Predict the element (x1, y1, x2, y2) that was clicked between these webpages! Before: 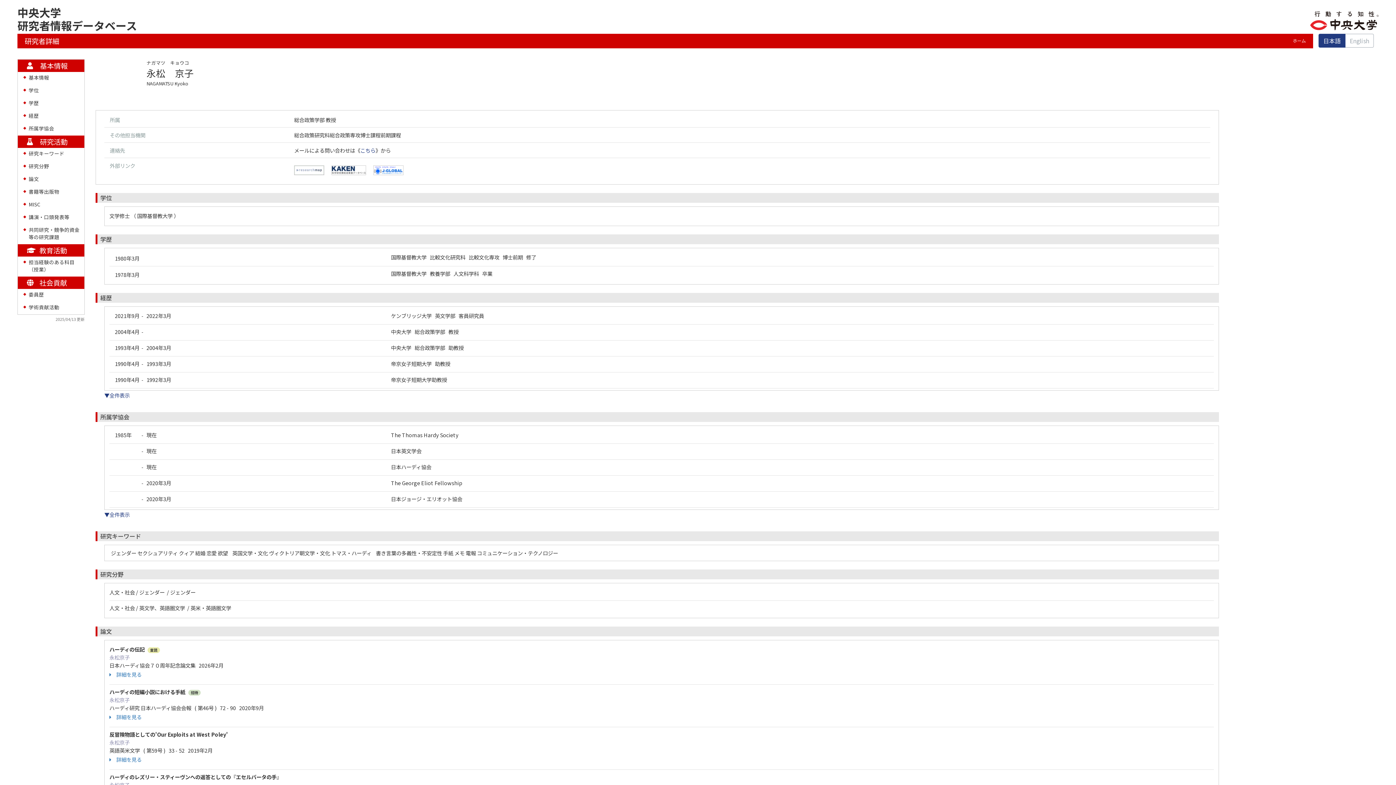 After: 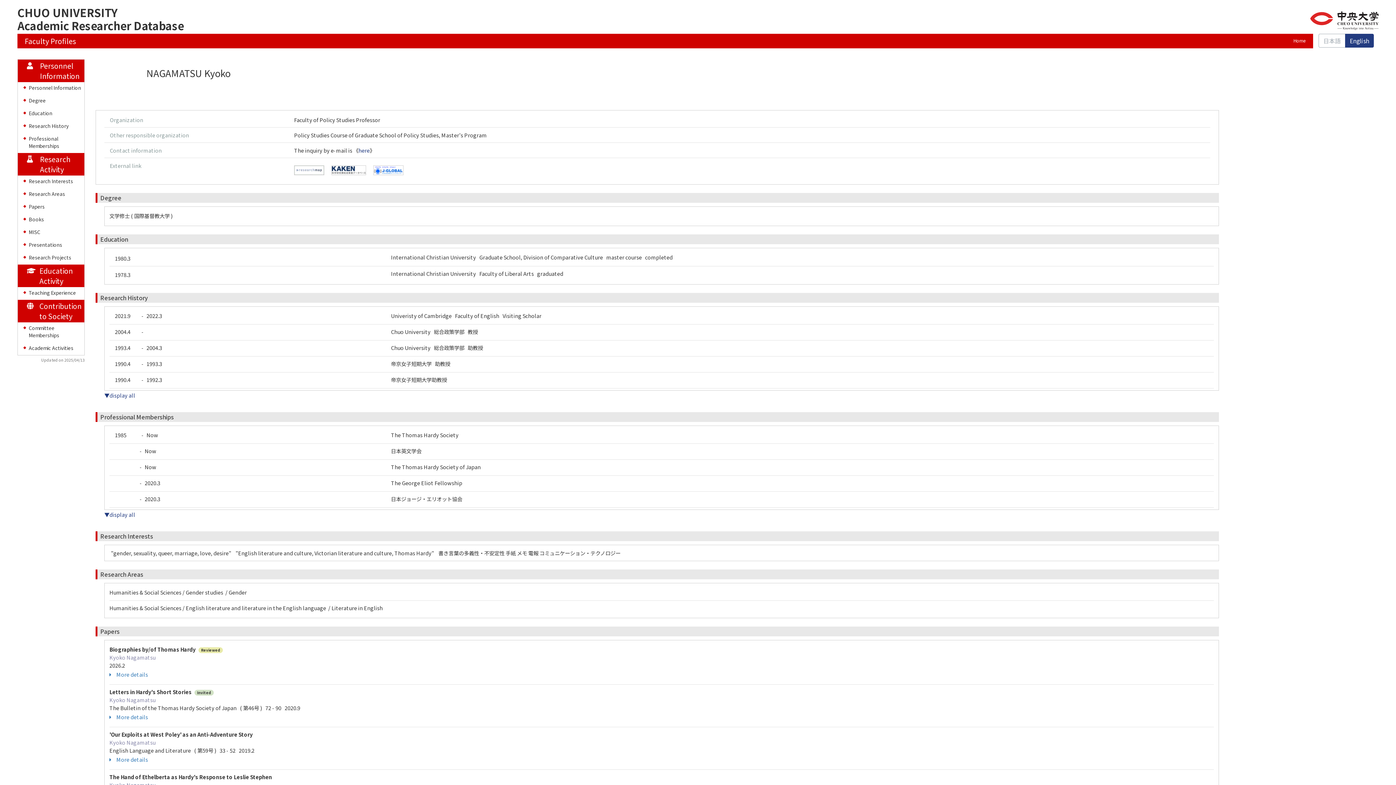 Action: bbox: (1350, 36, 1369, 45) label: English